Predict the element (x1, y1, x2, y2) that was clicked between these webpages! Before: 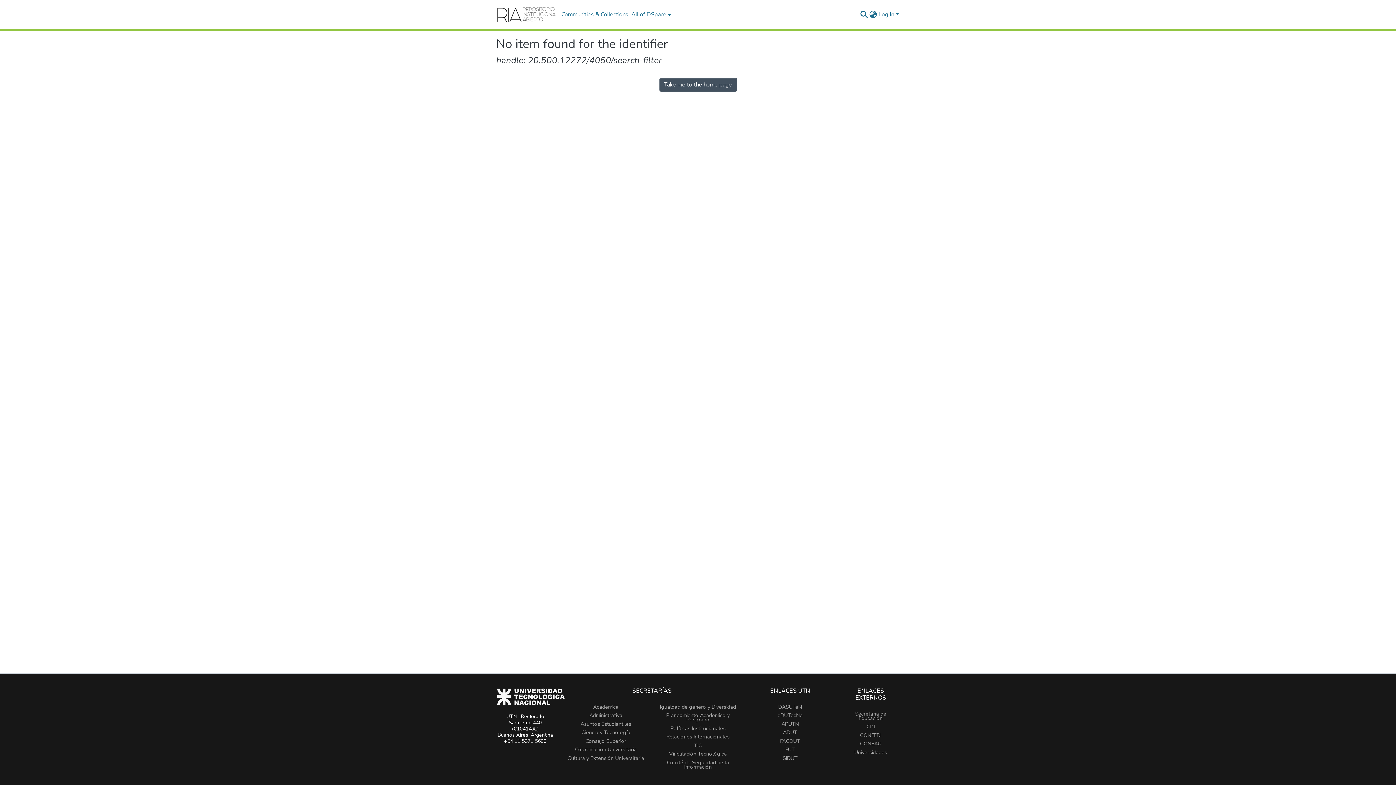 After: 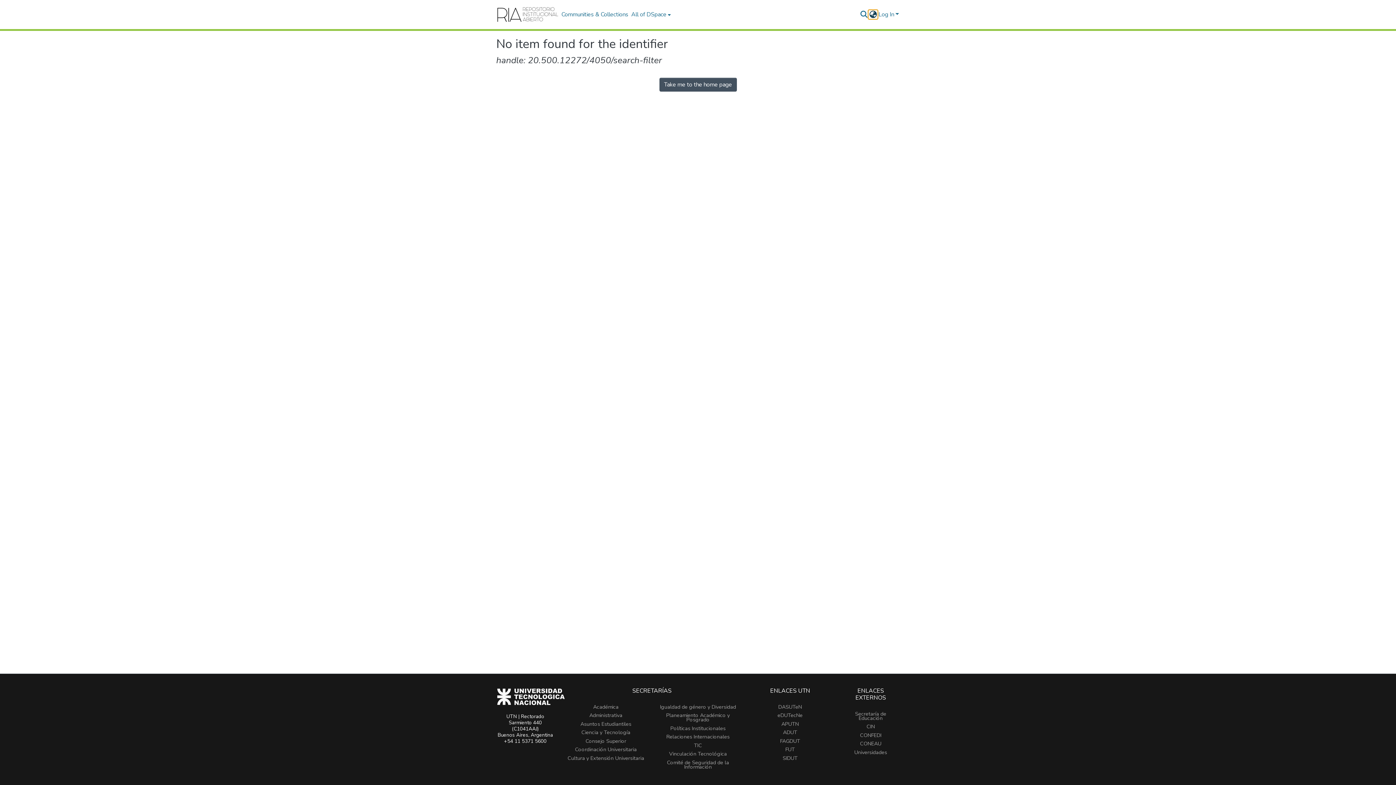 Action: label: Language switch bbox: (868, 10, 877, 18)